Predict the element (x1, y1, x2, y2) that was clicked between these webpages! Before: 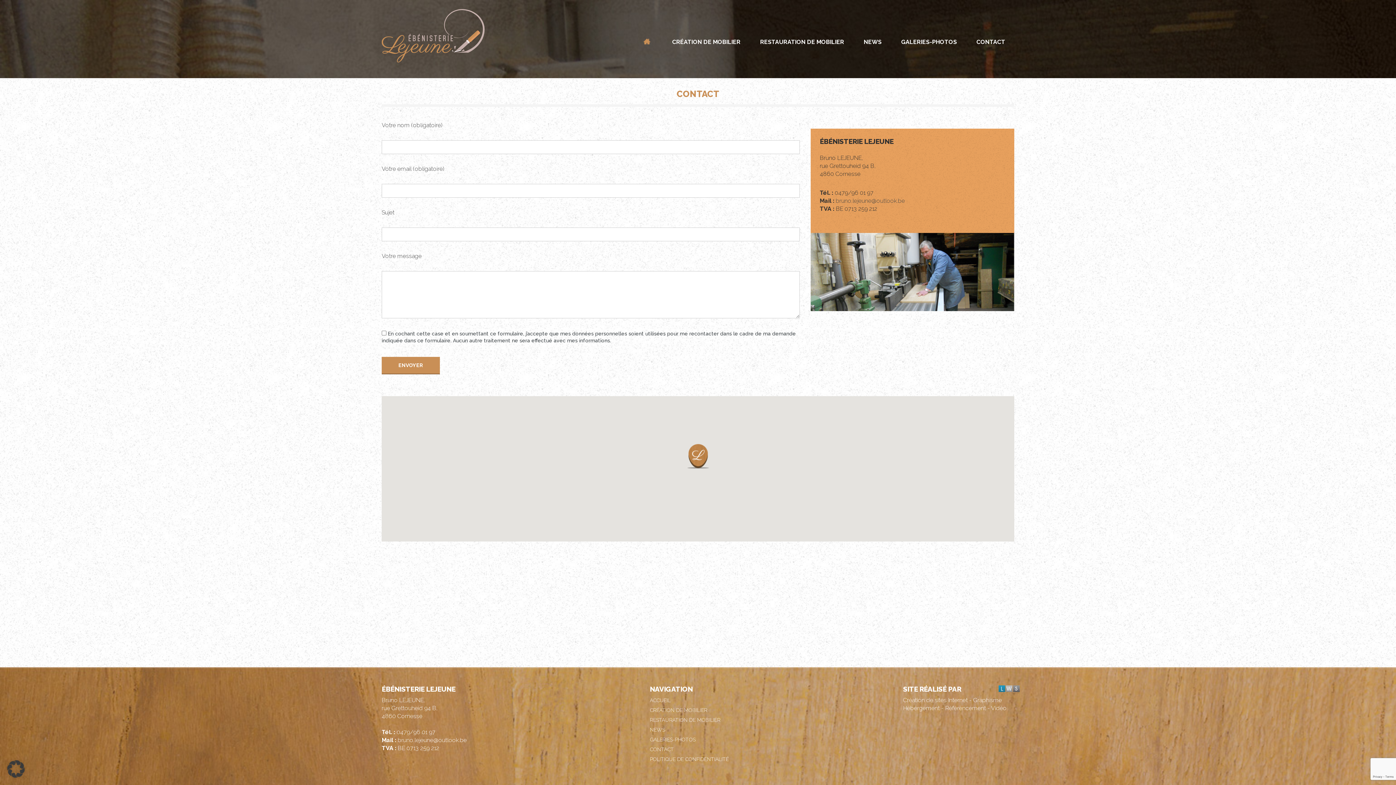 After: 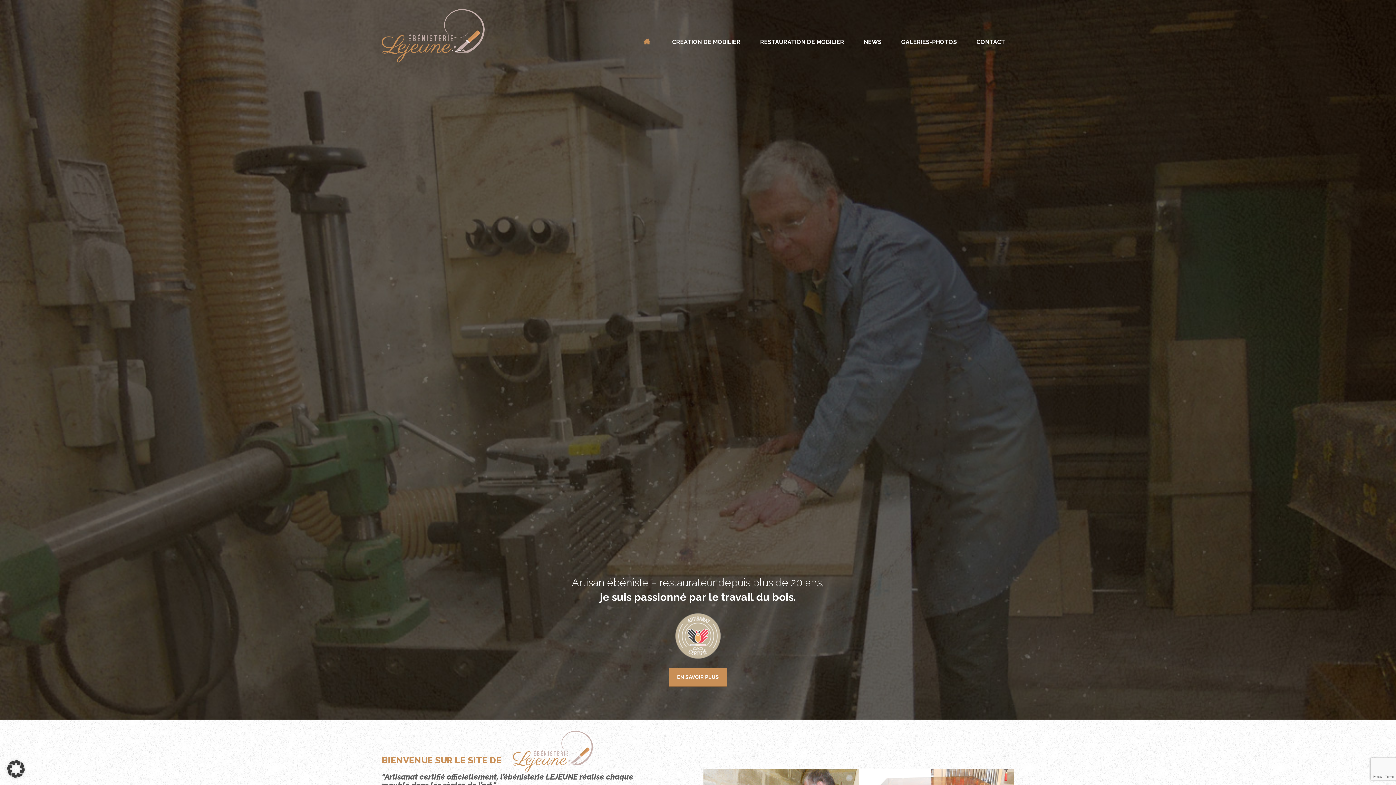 Action: bbox: (643, 29, 661, 47) label: ACCUEIL